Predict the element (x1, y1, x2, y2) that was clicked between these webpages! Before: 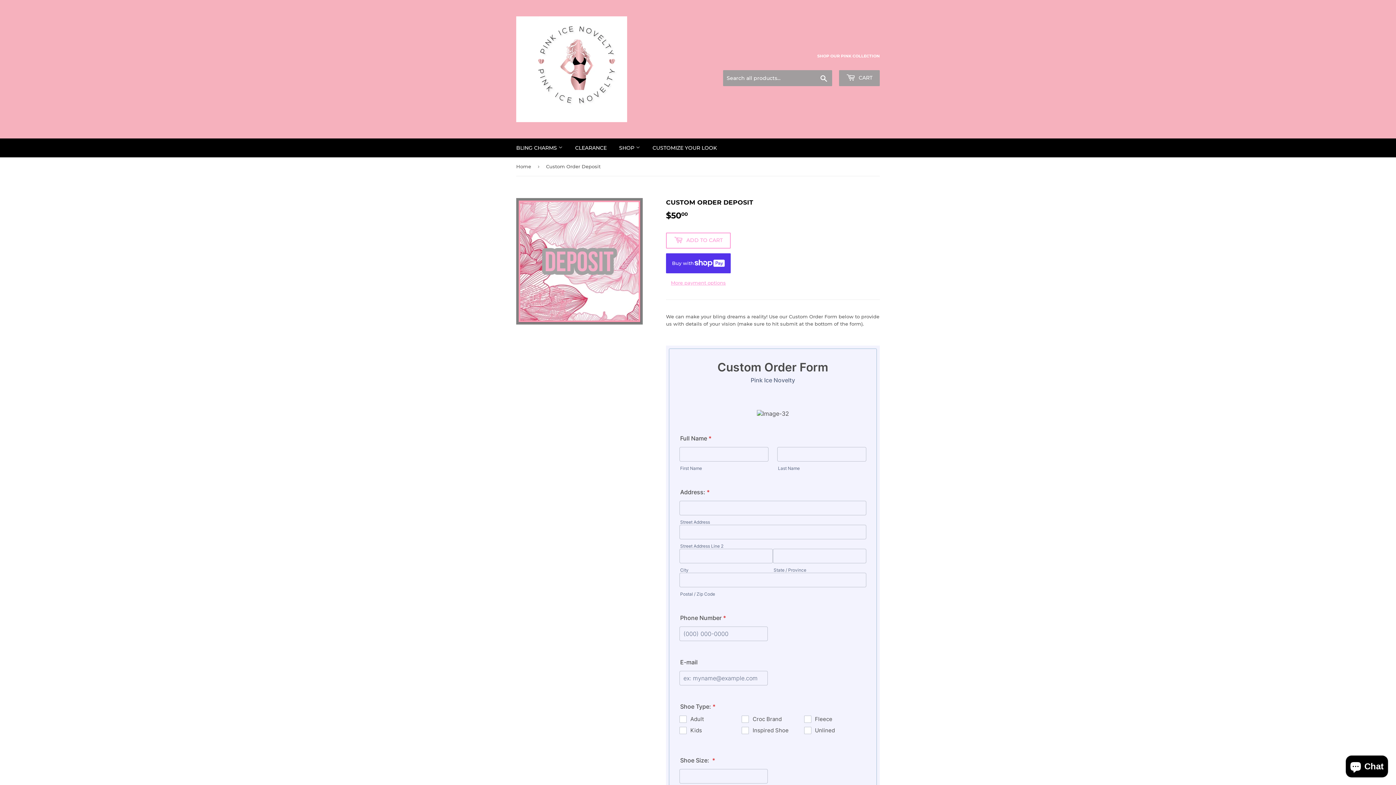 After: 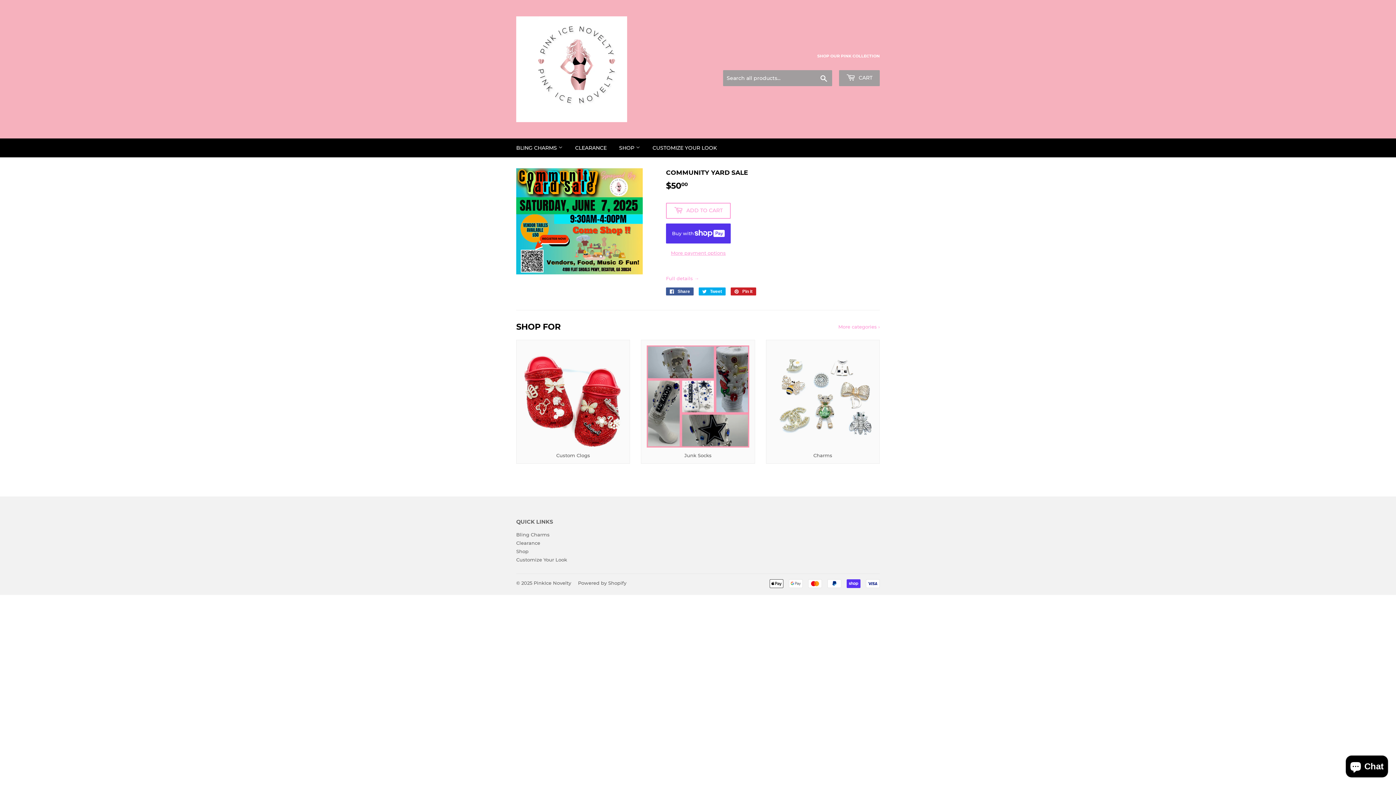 Action: bbox: (516, 16, 698, 122)